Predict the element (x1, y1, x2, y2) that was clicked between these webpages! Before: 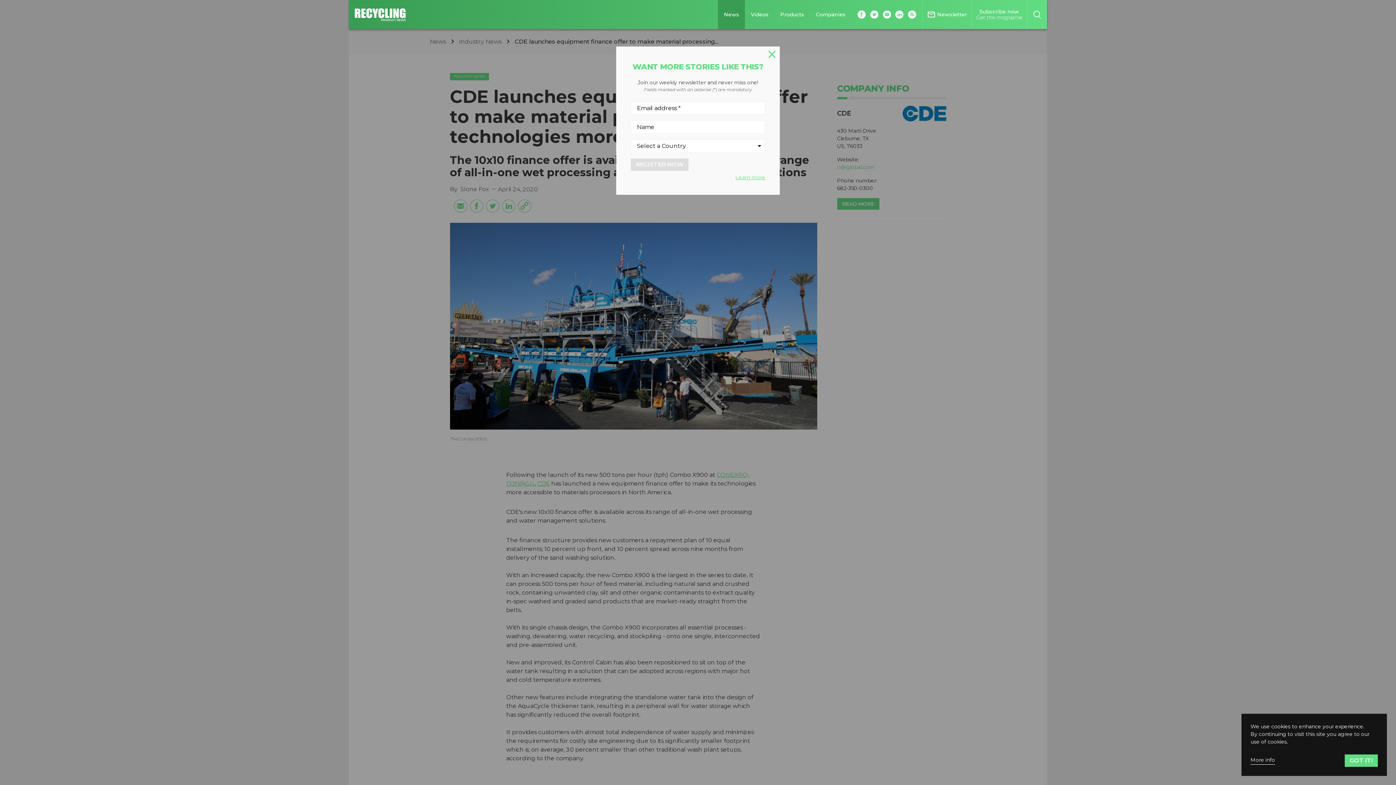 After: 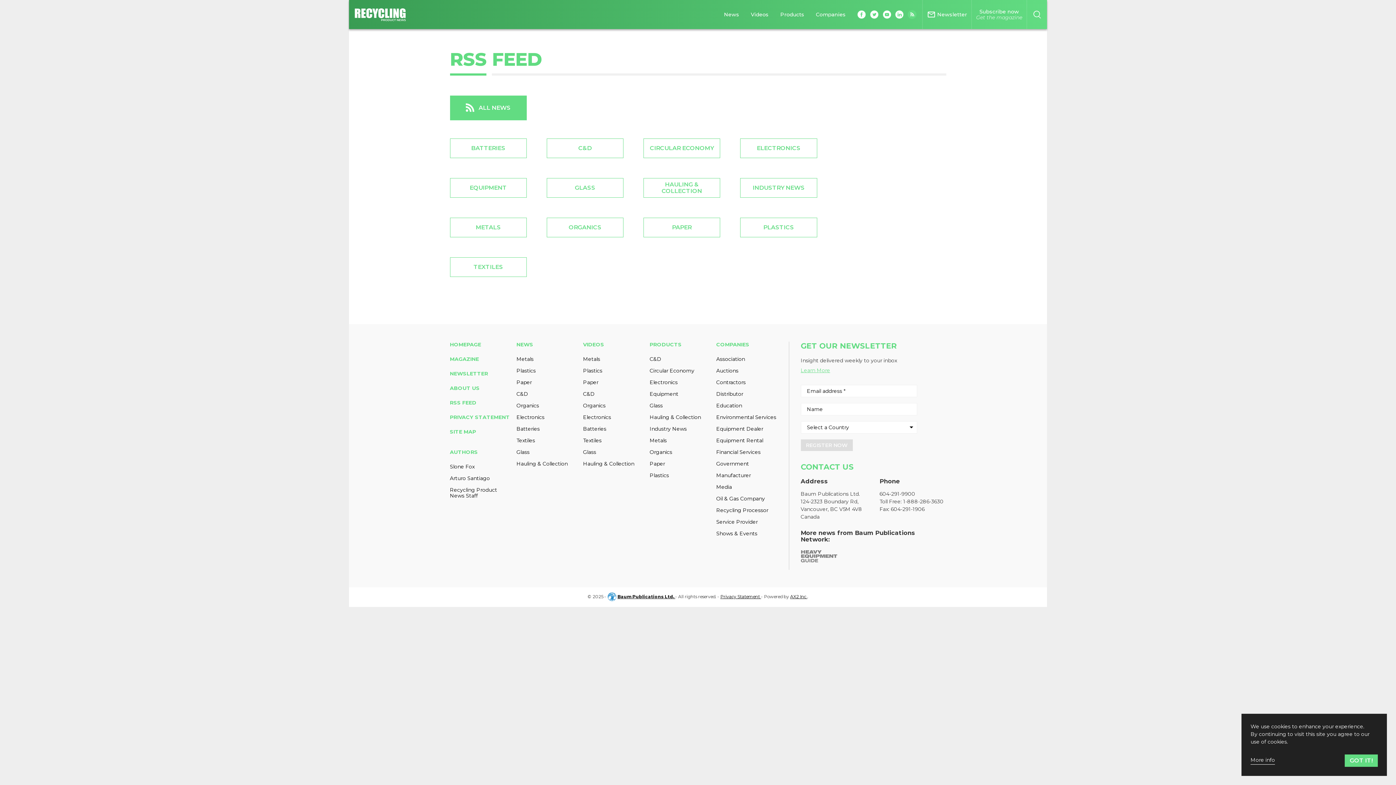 Action: bbox: (908, 10, 916, 18)